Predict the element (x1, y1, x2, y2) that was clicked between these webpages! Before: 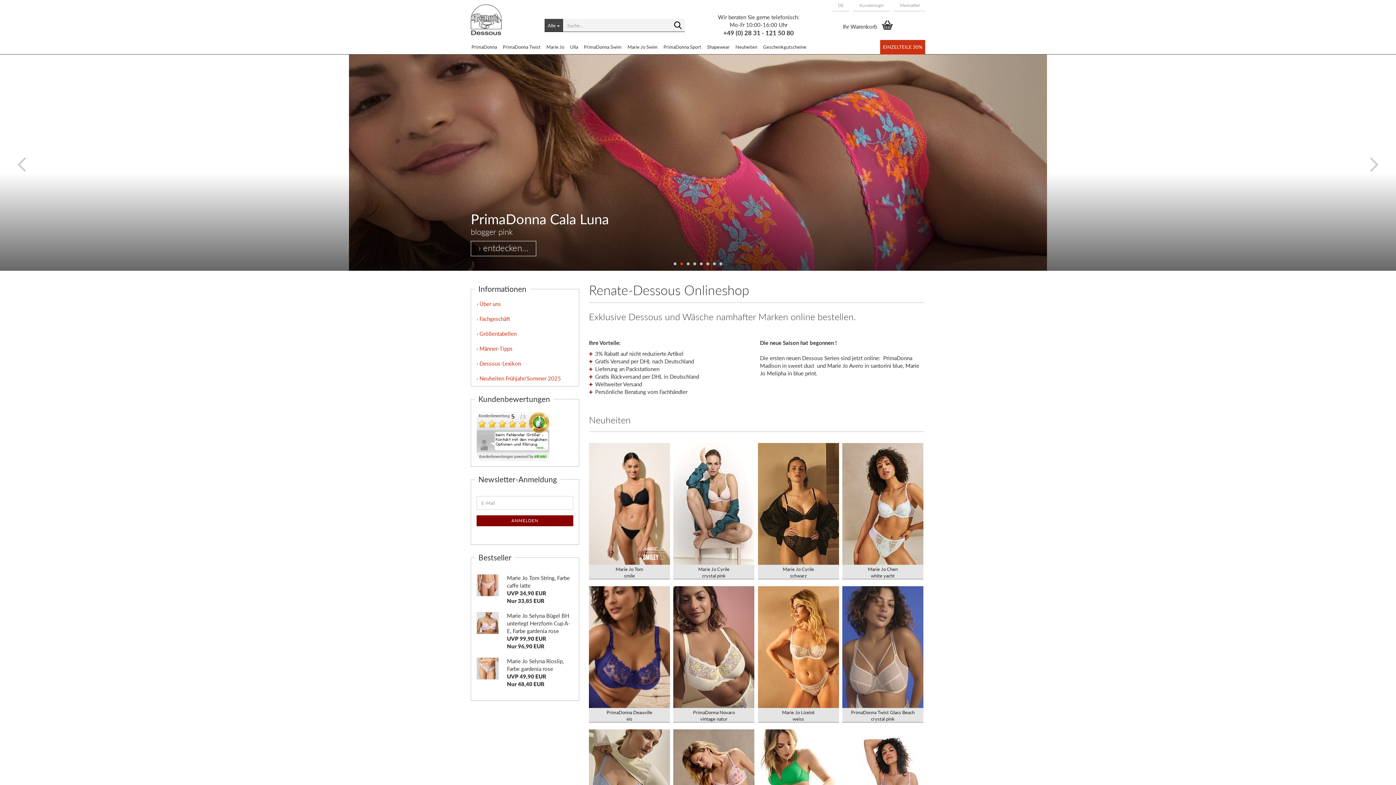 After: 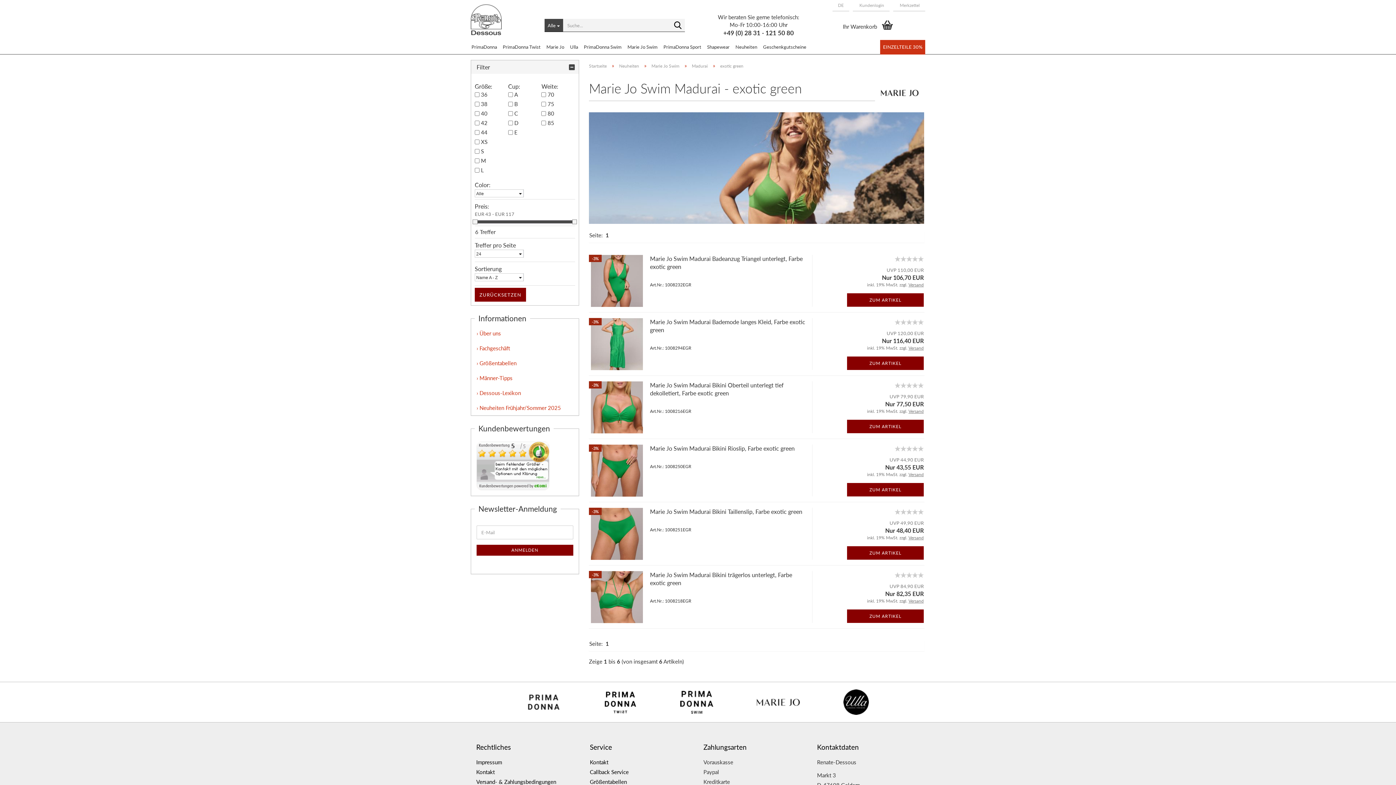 Action: bbox: (842, 565, 923, 571)